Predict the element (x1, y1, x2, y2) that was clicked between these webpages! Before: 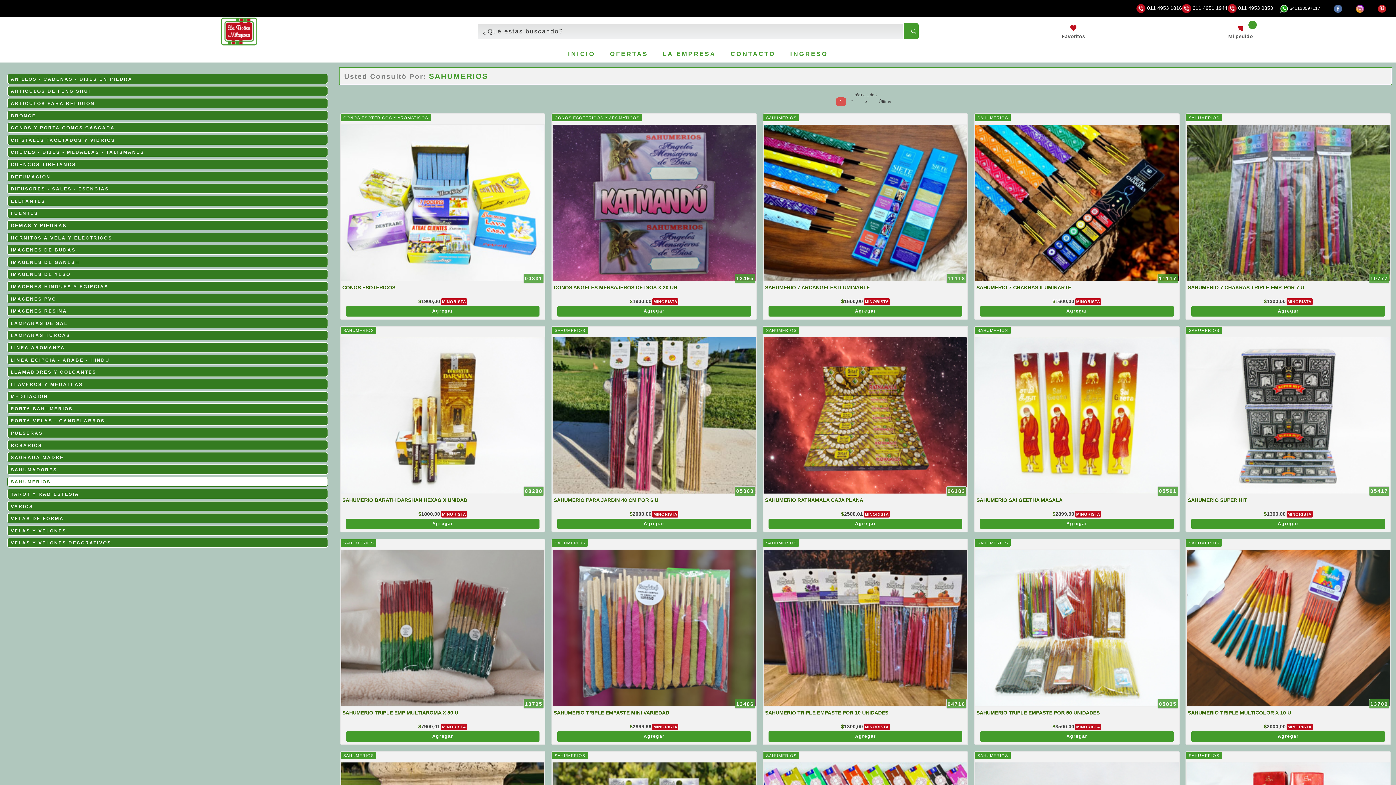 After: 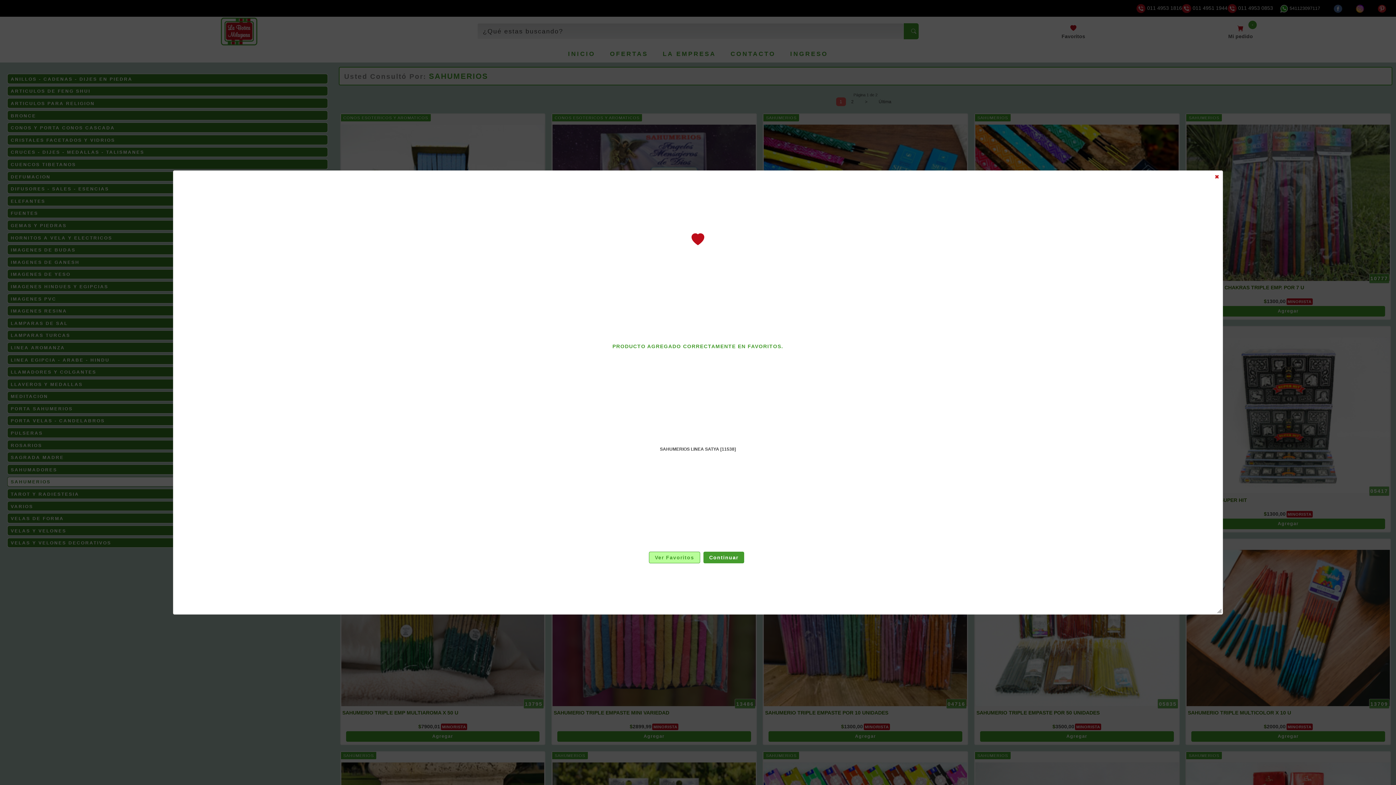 Action: bbox: (953, 754, 965, 766)